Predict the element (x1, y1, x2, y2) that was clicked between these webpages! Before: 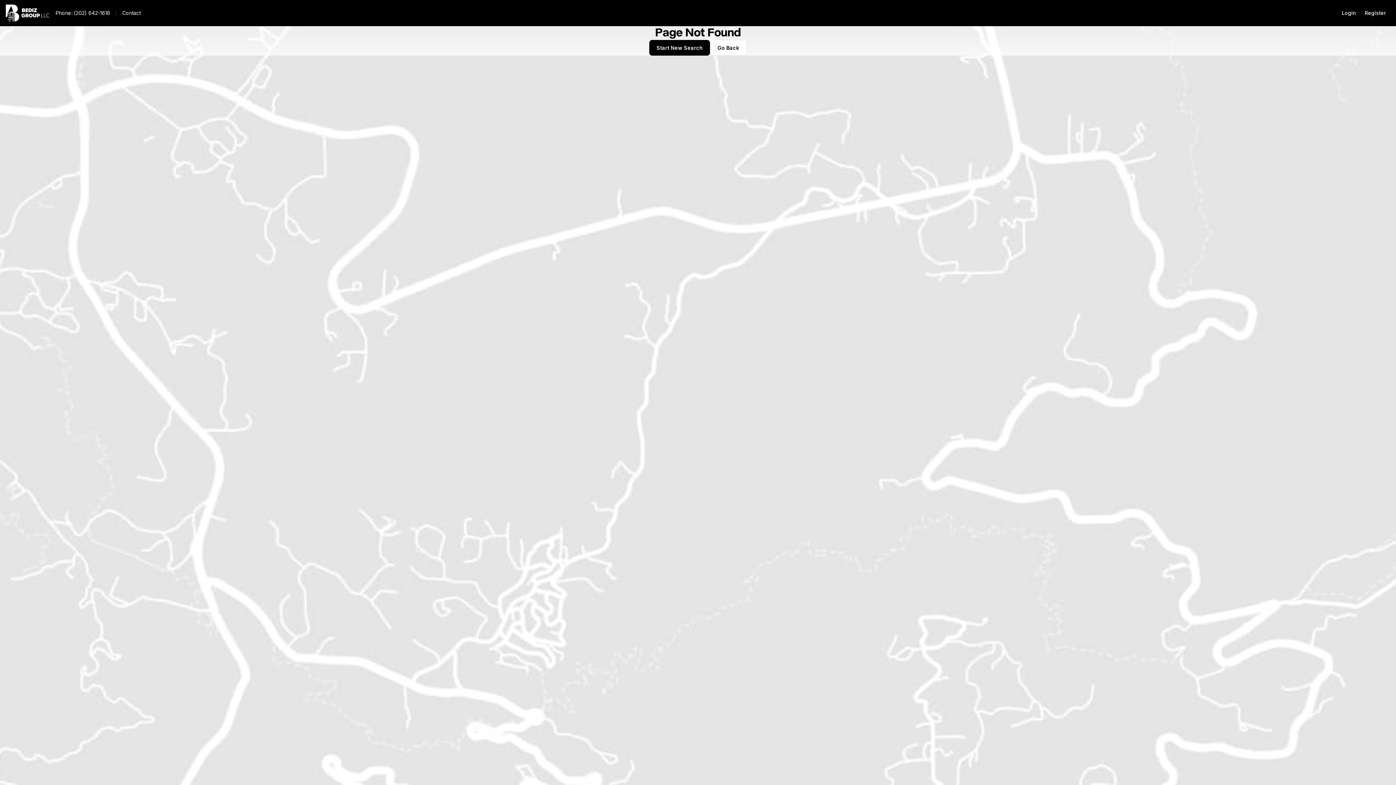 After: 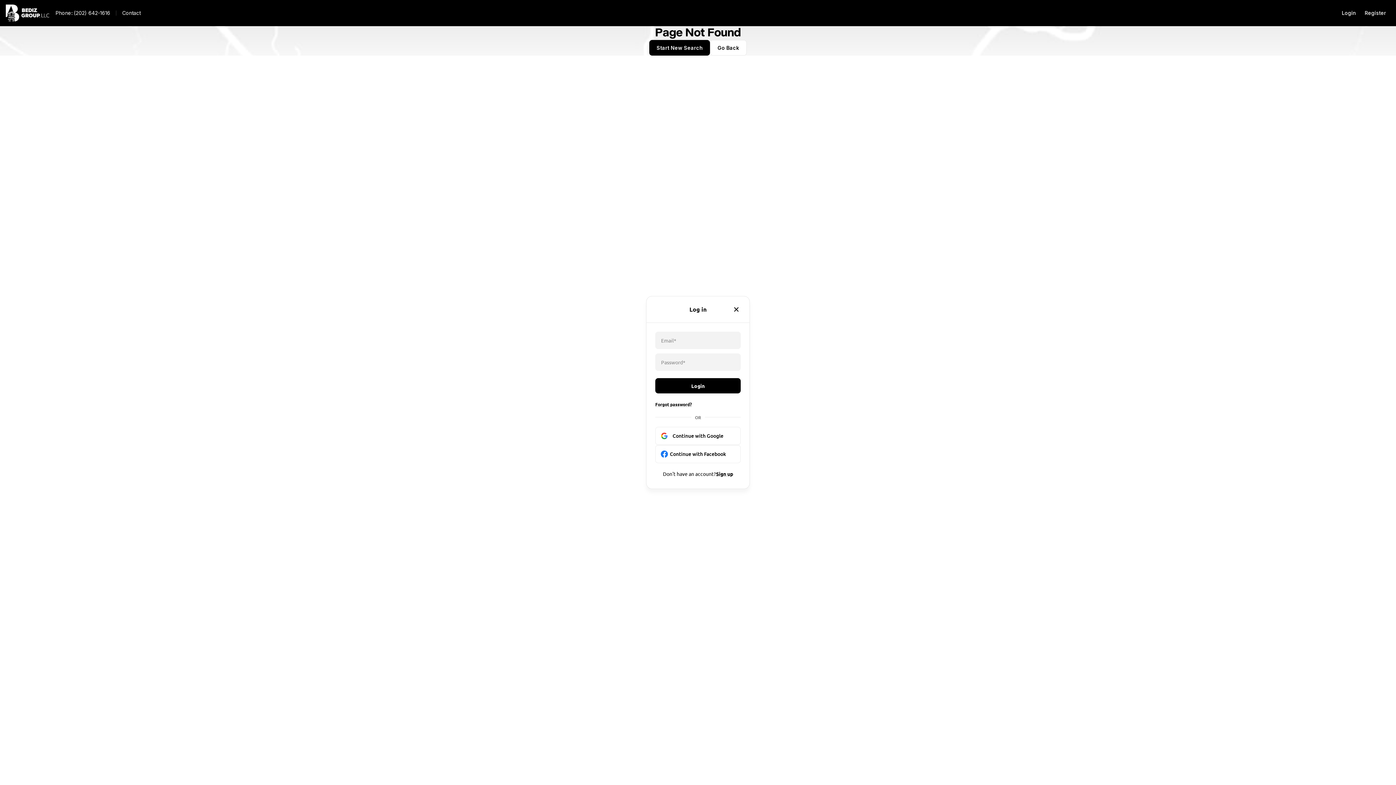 Action: bbox: (1337, 5, 1360, 20) label: Login